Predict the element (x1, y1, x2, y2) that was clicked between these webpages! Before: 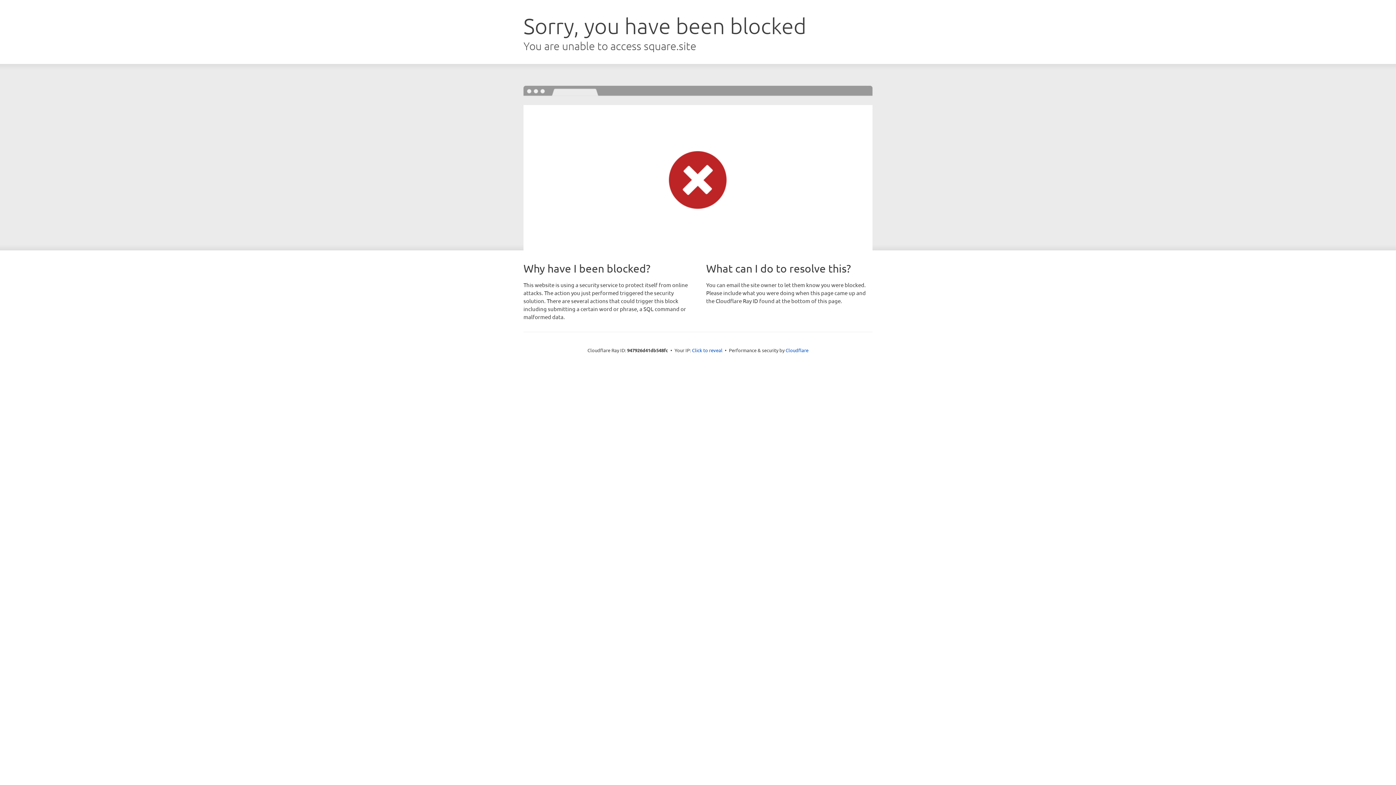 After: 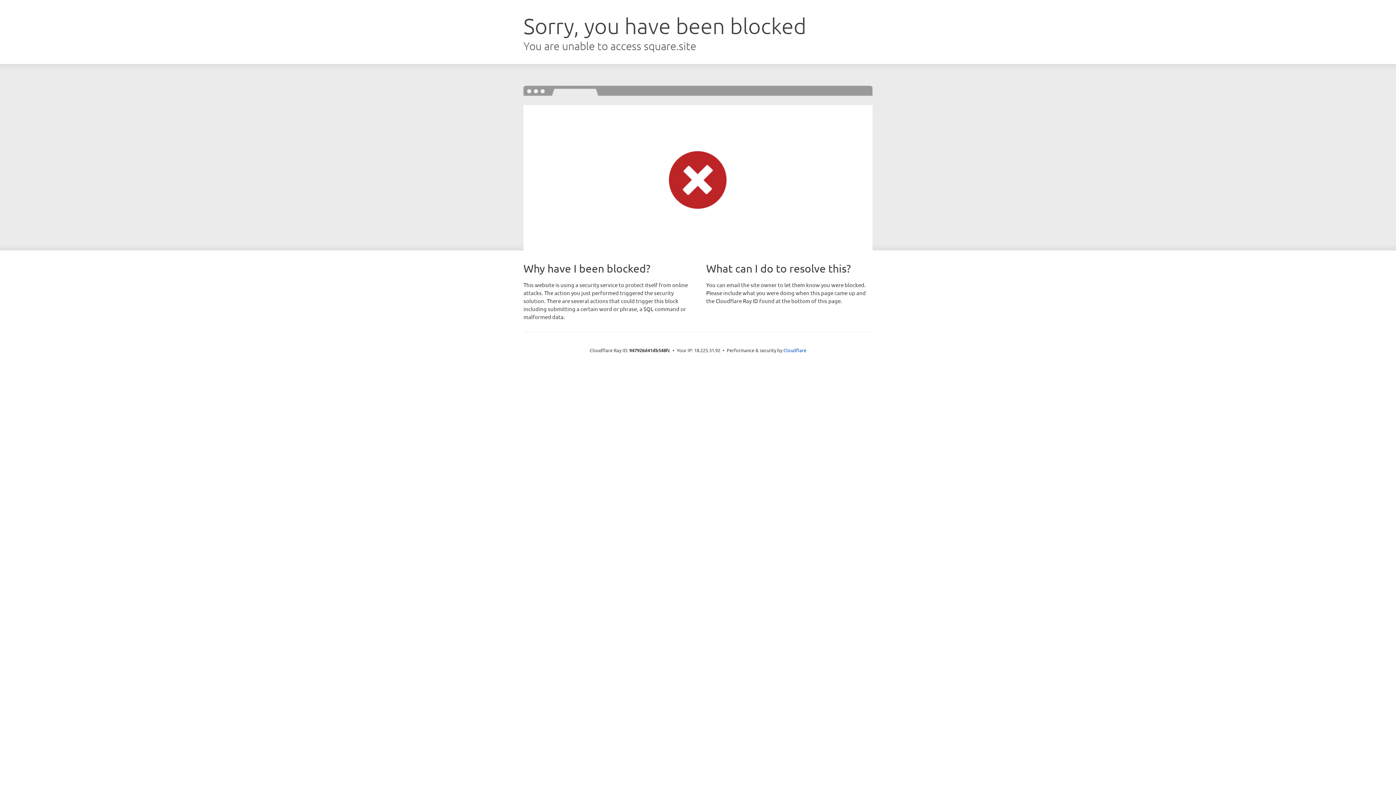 Action: label: Click to reveal bbox: (692, 346, 722, 353)